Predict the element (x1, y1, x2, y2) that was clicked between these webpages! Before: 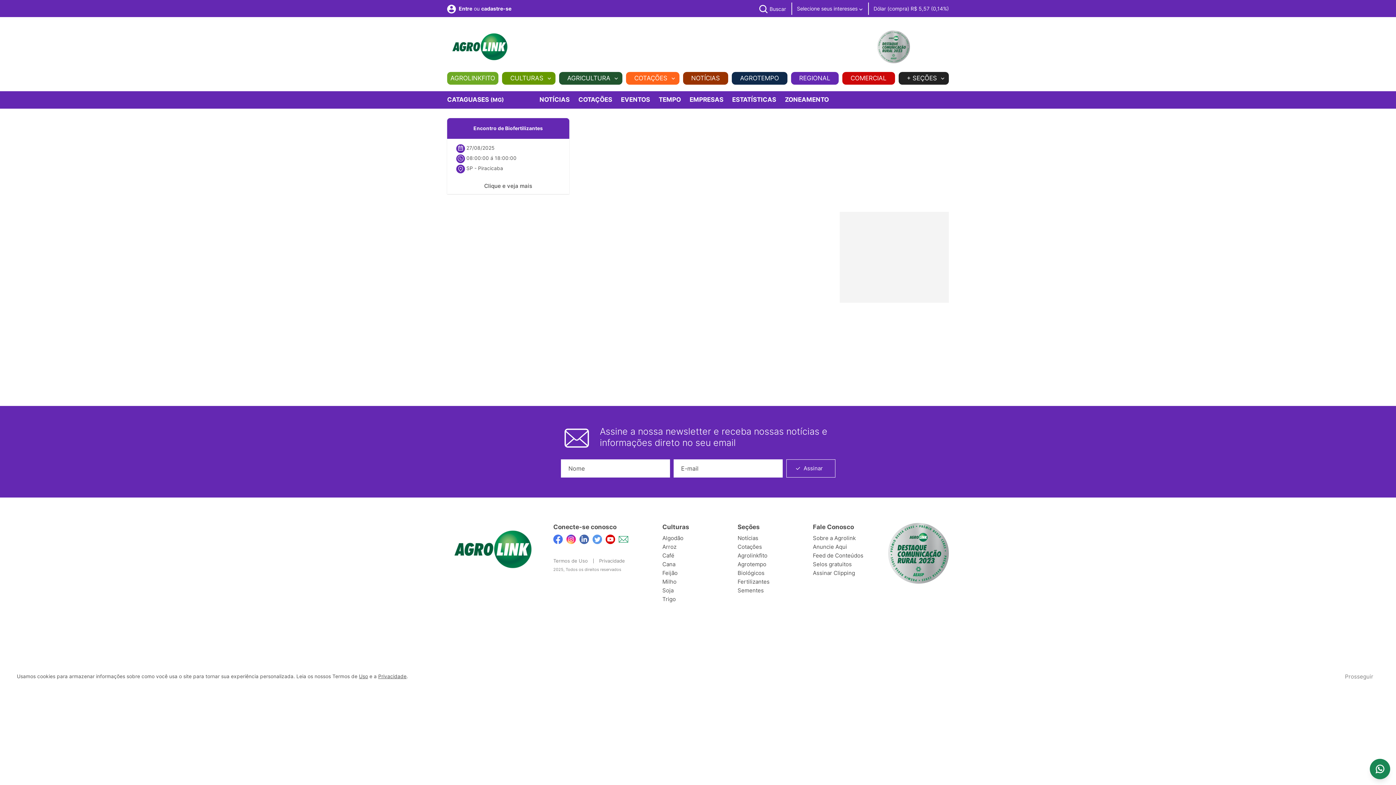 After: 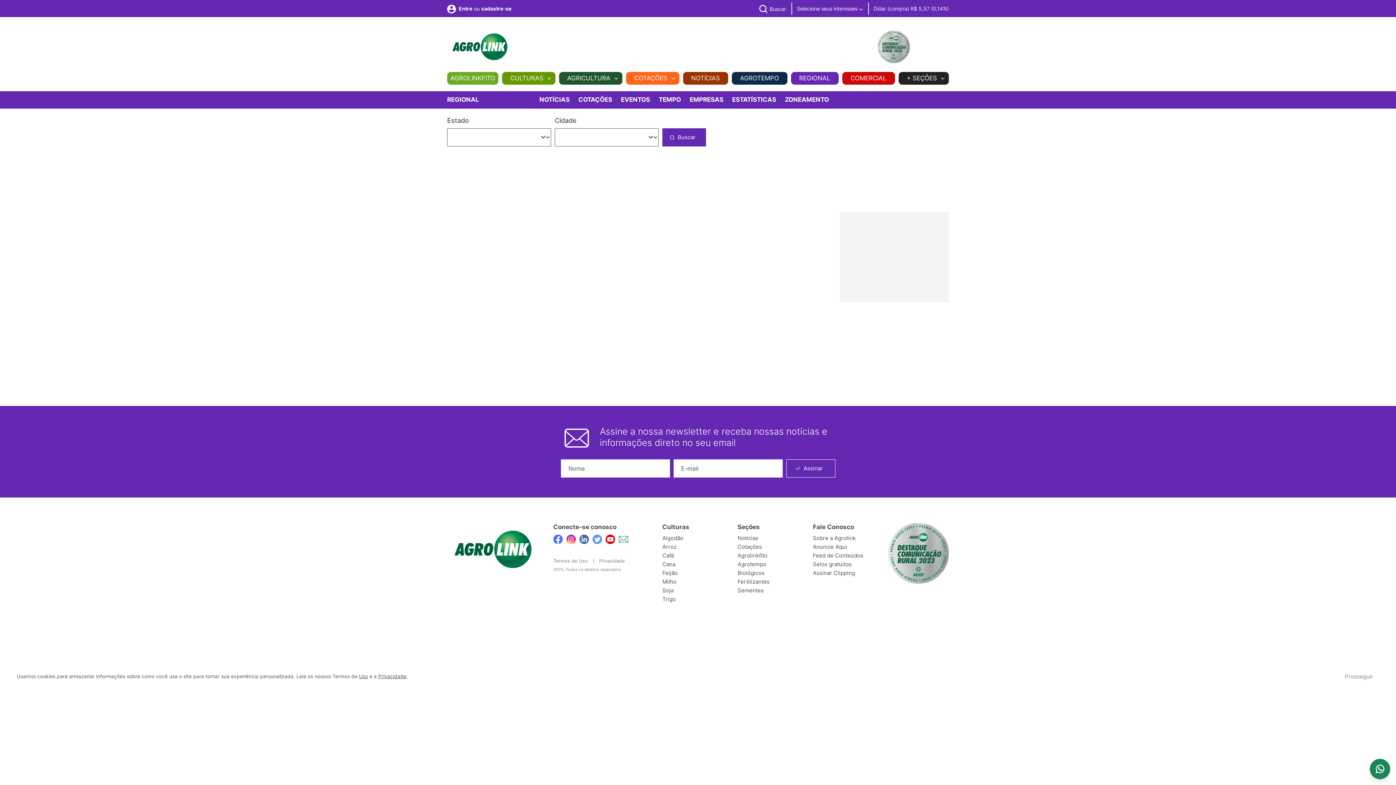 Action: bbox: (447, 96, 525, 103) label: CATAGUASES (MG)